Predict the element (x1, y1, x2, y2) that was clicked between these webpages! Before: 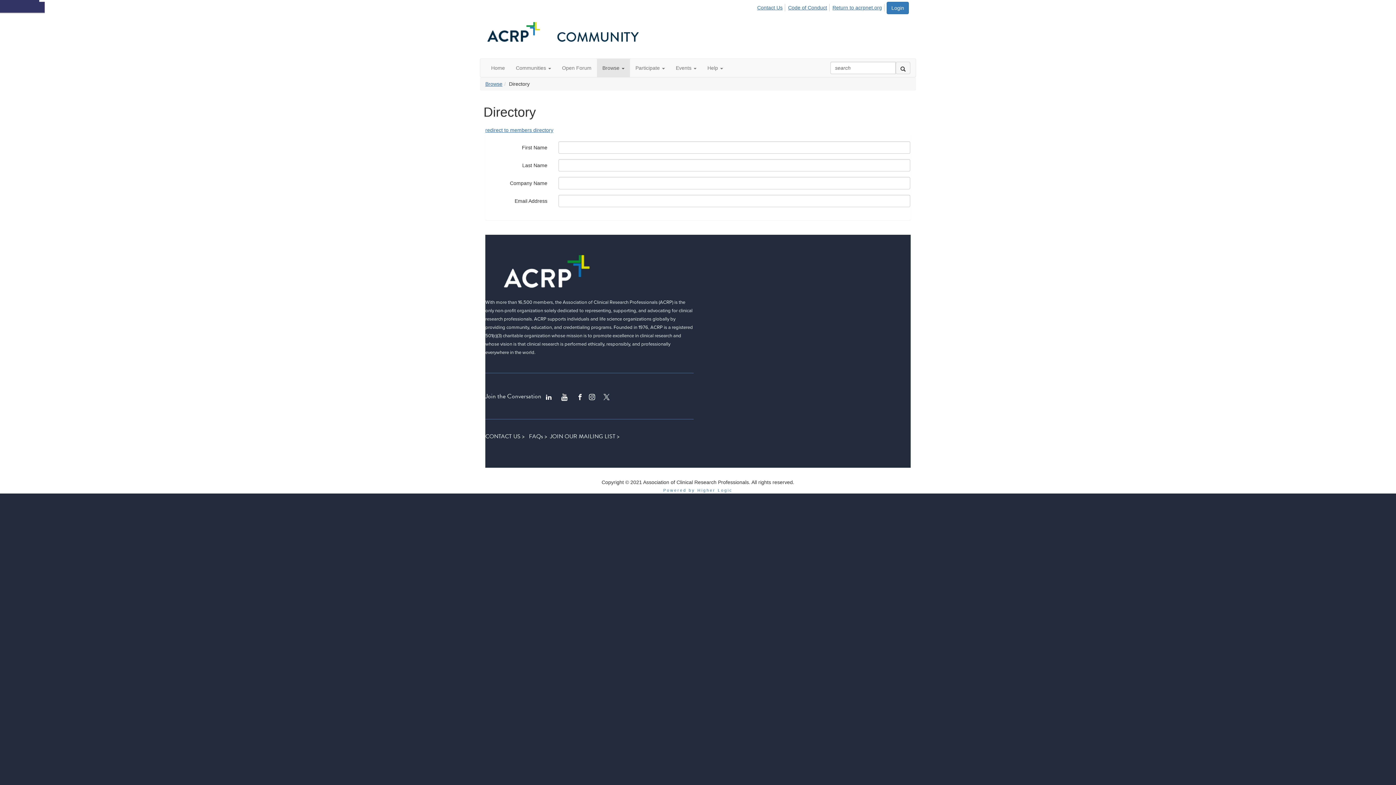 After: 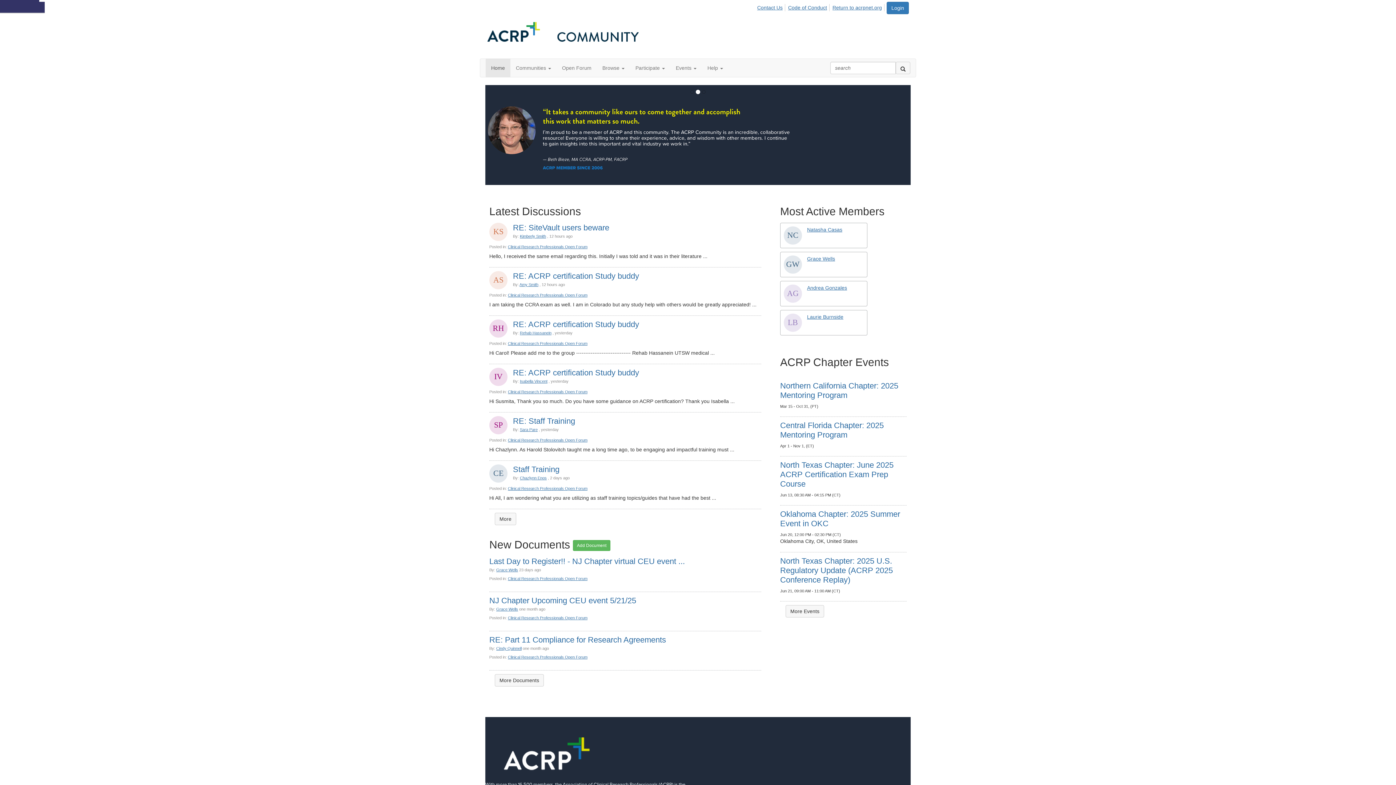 Action: bbox: (487, 30, 909, 36)